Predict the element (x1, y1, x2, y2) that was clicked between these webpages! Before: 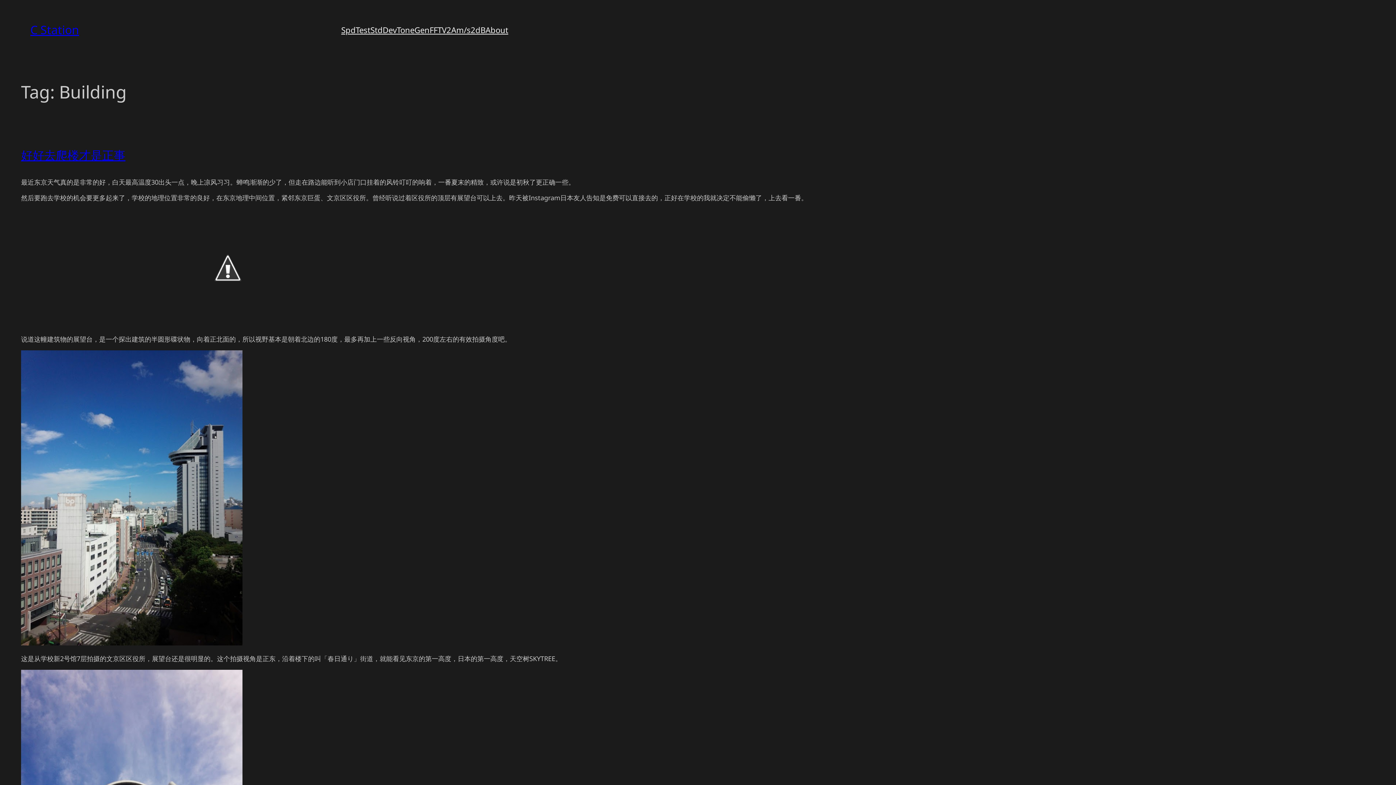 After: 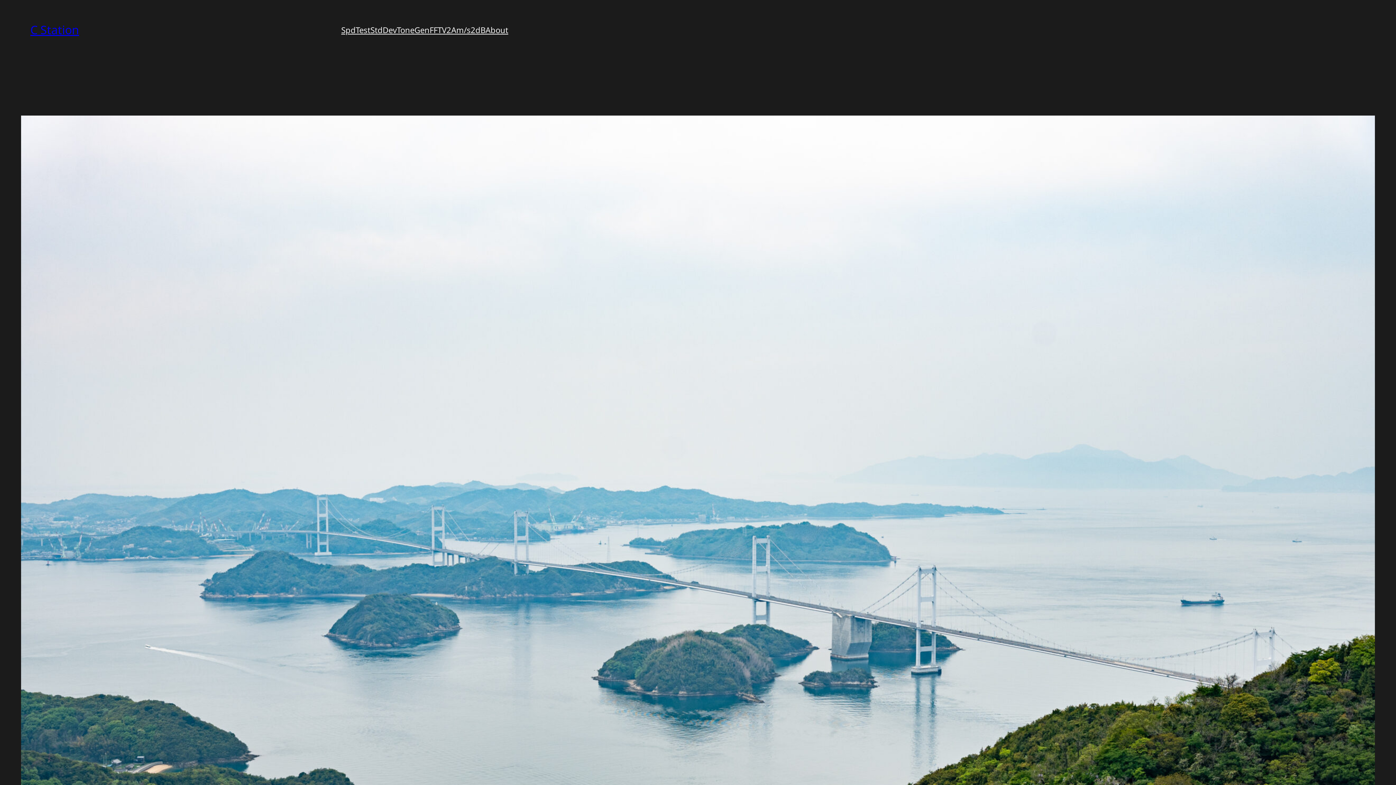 Action: bbox: (30, 21, 79, 37) label: C Station